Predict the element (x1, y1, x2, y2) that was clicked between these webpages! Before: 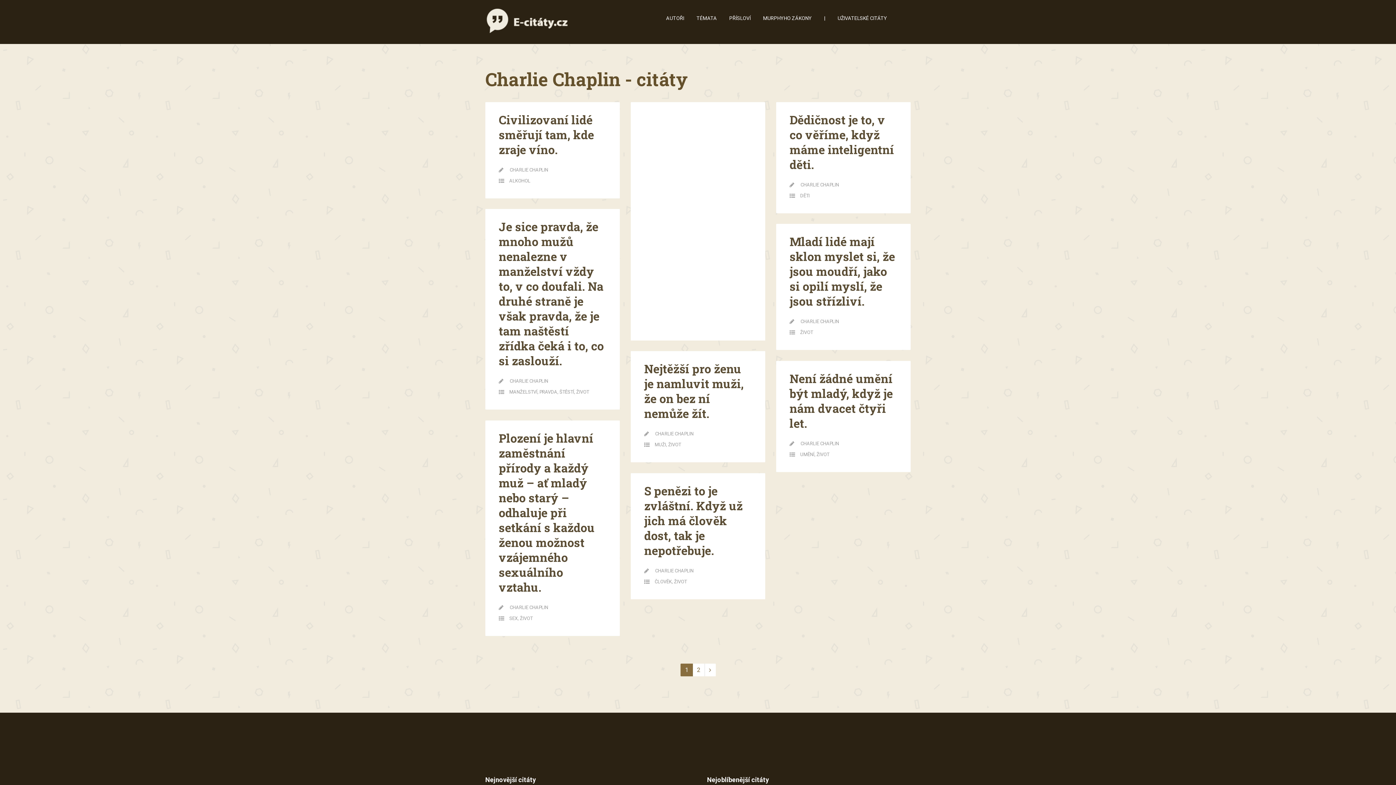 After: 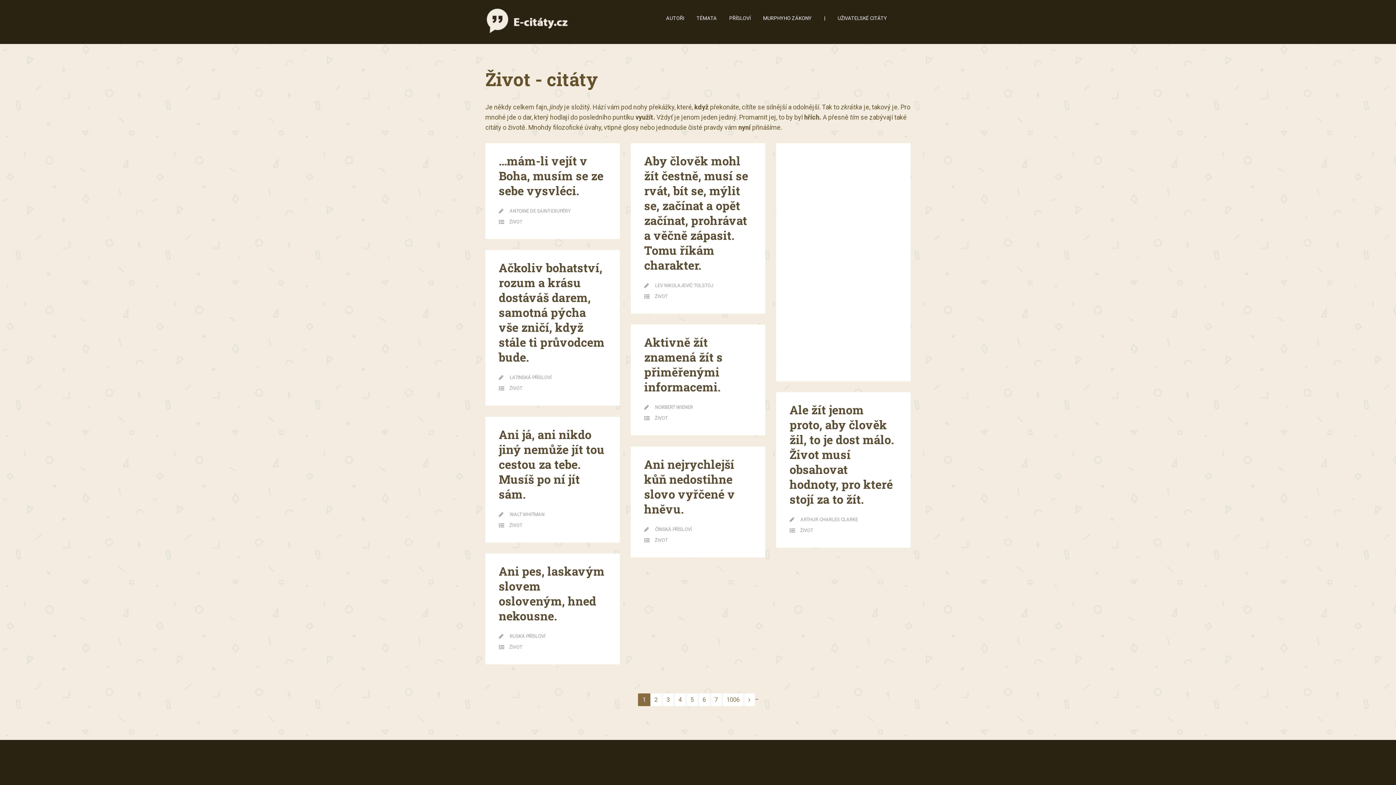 Action: label: ŽIVOT bbox: (800, 329, 813, 335)